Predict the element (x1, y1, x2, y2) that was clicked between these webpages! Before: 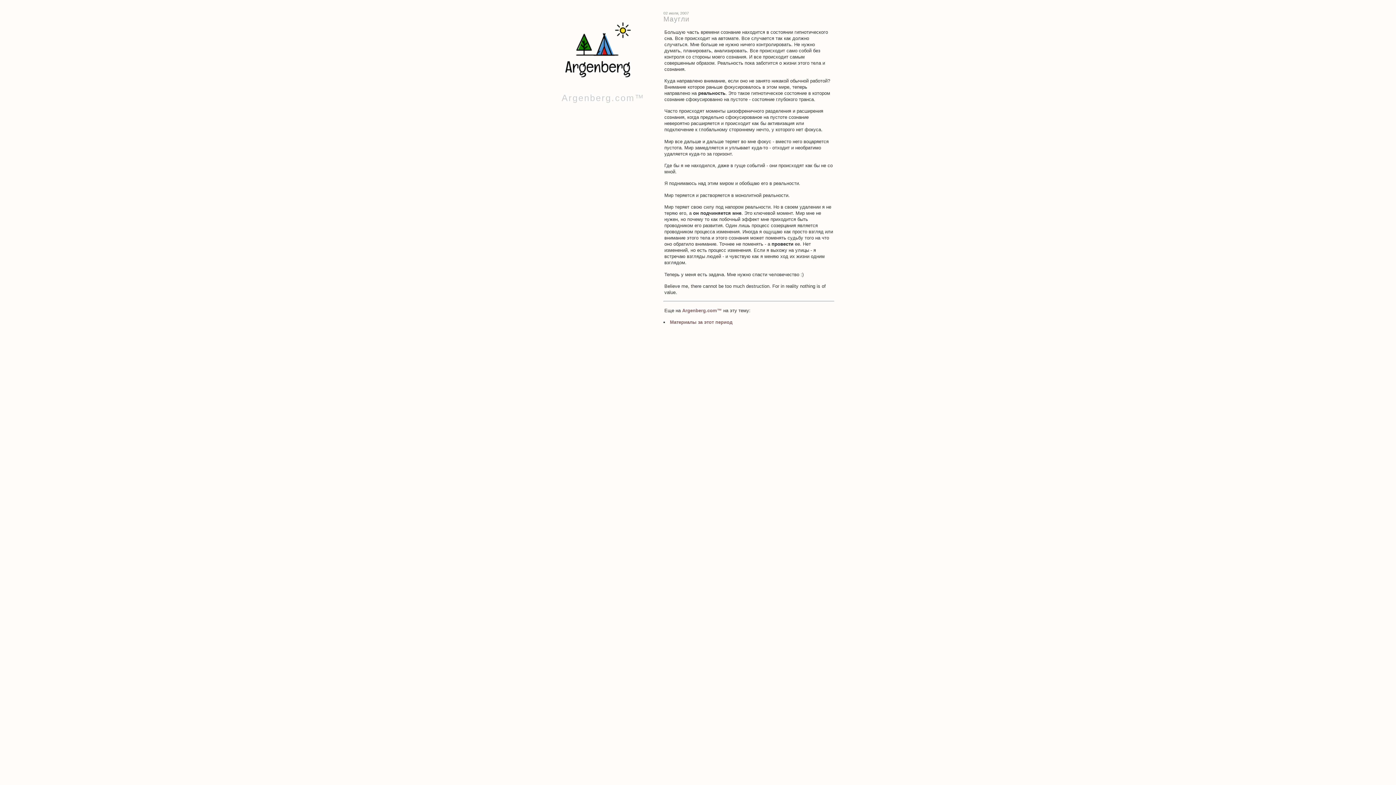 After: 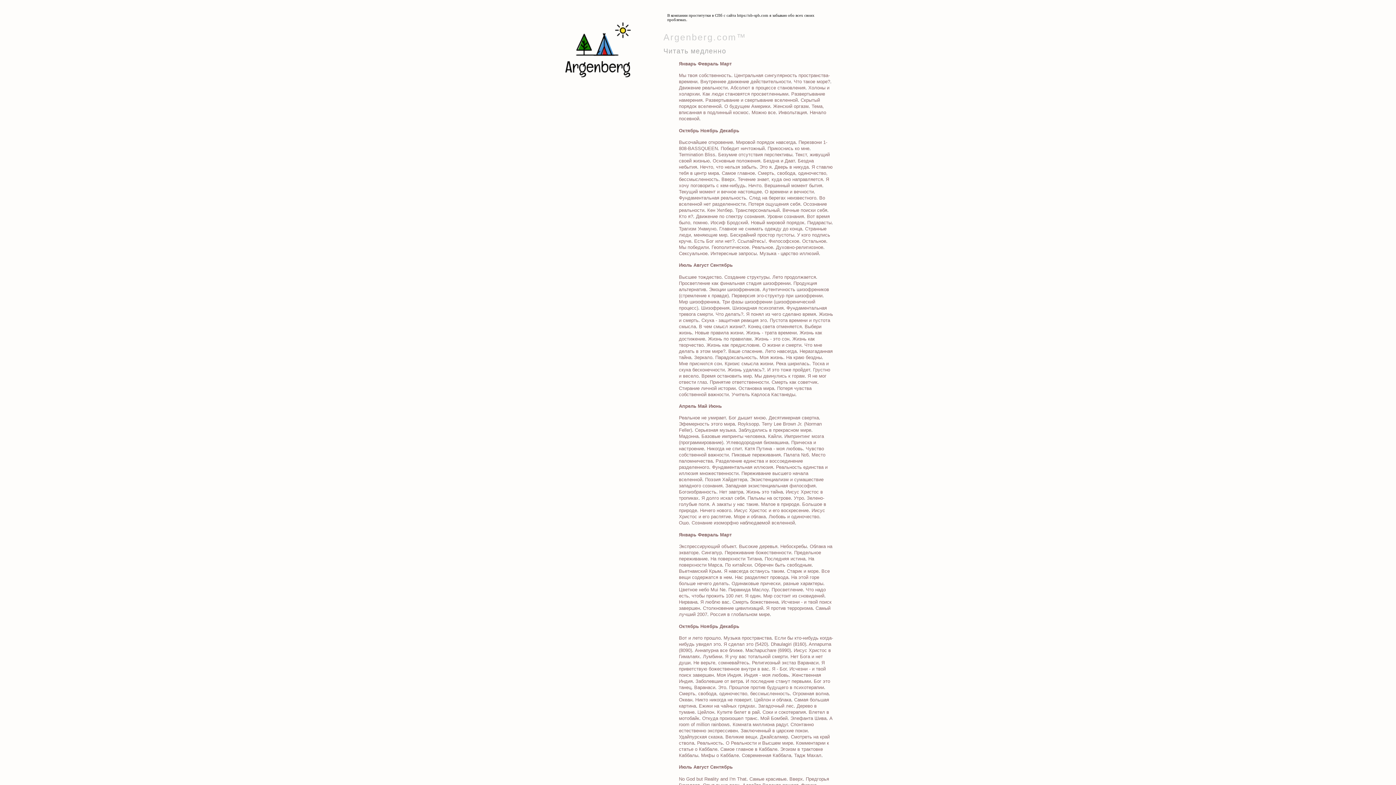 Action: bbox: (682, 307, 723, 313) label: Argenberg.com™ 